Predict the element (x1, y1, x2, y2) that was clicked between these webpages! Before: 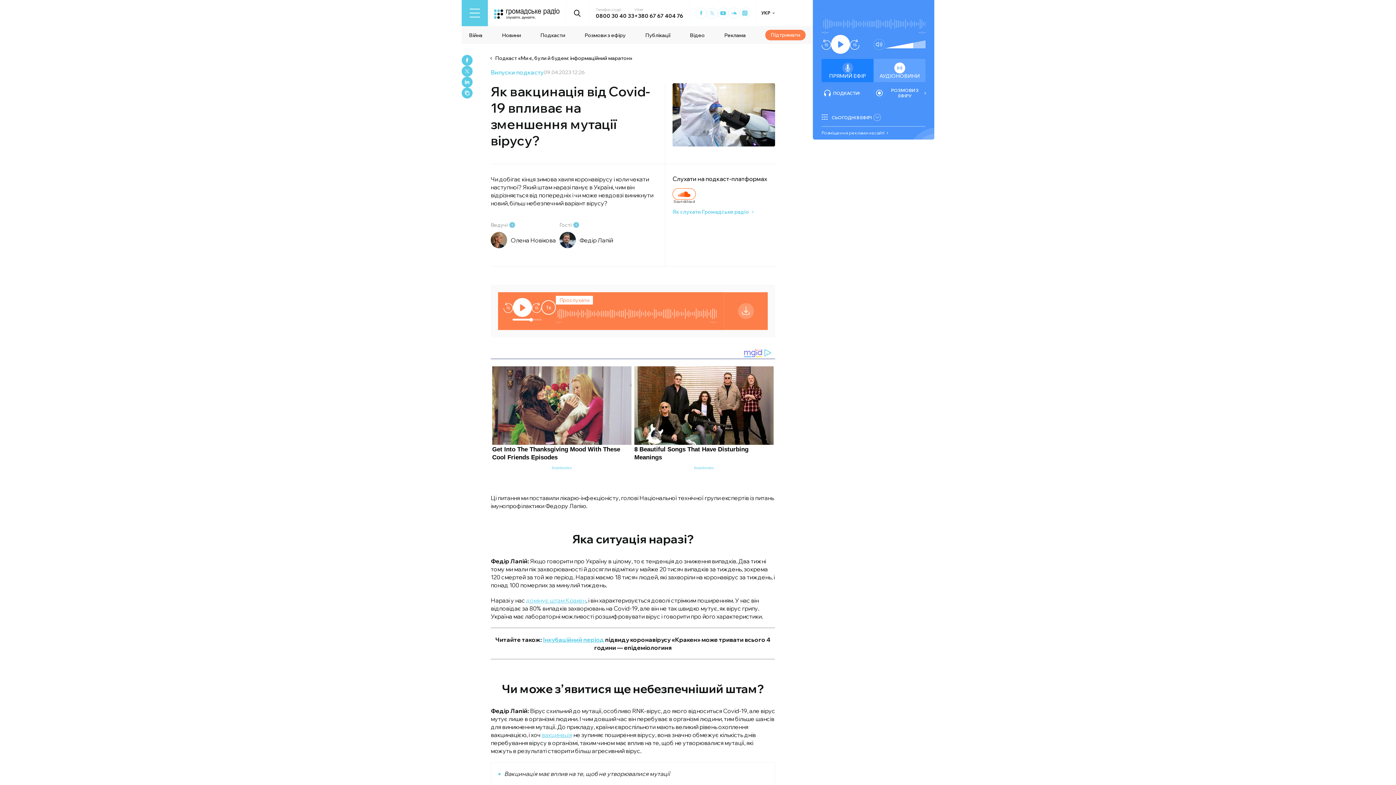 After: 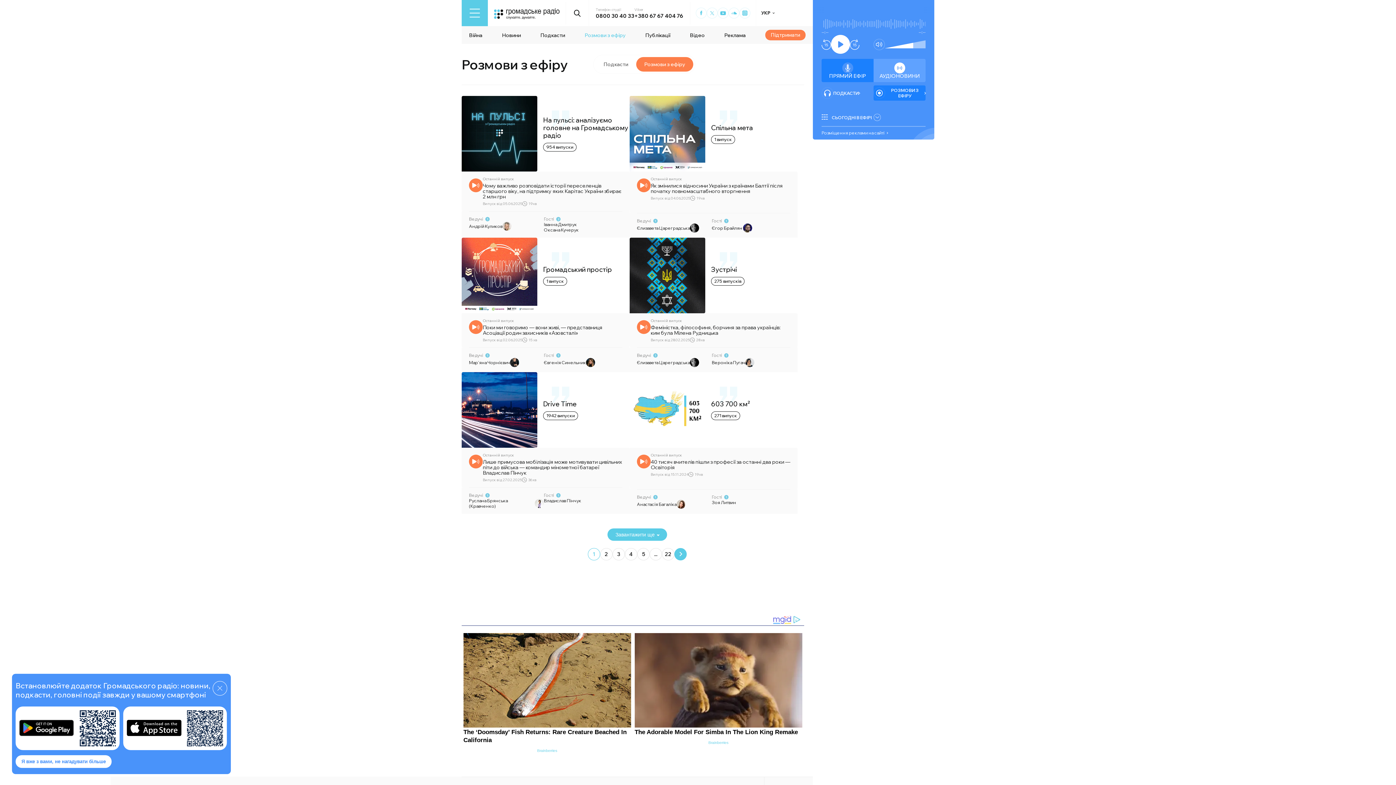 Action: label: Розмови з ефіру bbox: (584, 31, 625, 38)